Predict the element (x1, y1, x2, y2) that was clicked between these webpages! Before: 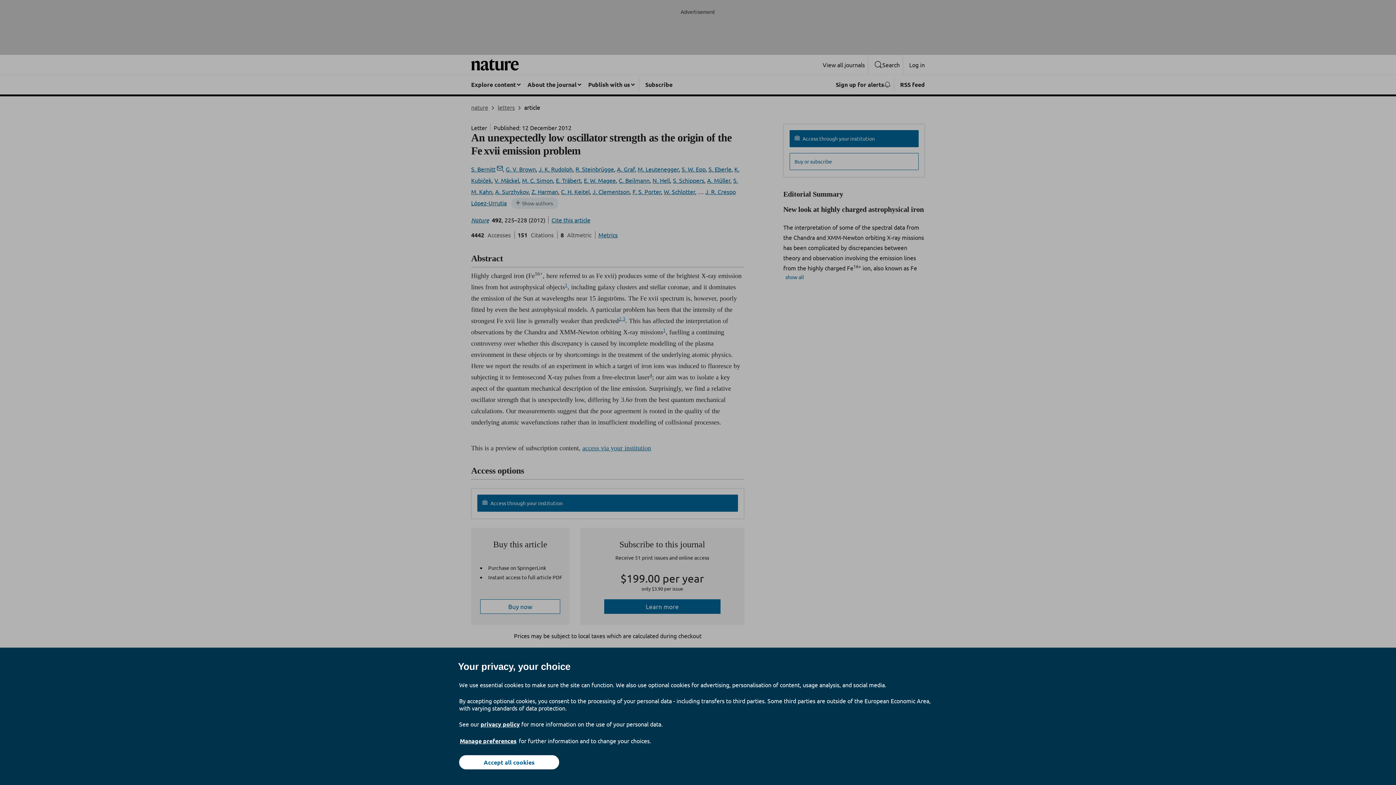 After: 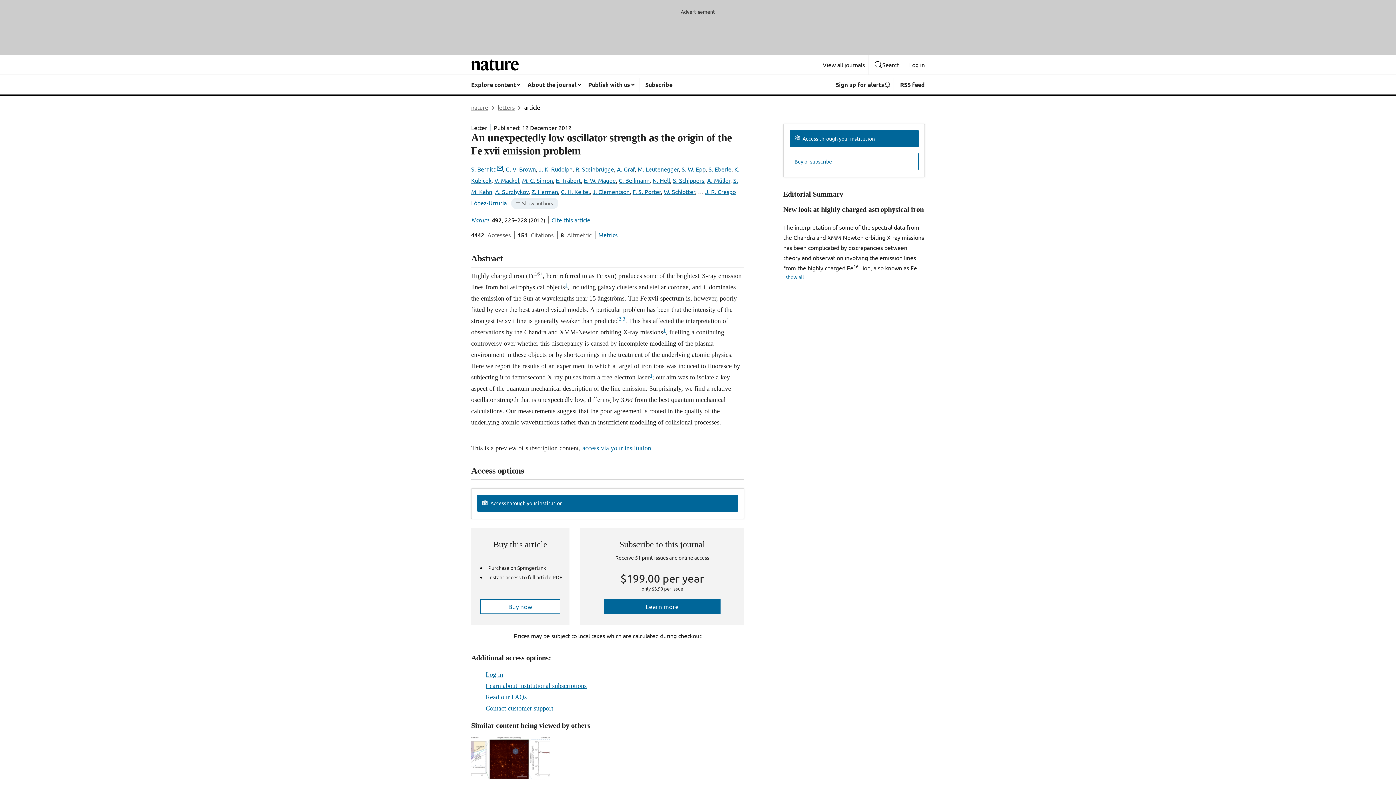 Action: label: Accept all cookies bbox: (459, 755, 559, 769)